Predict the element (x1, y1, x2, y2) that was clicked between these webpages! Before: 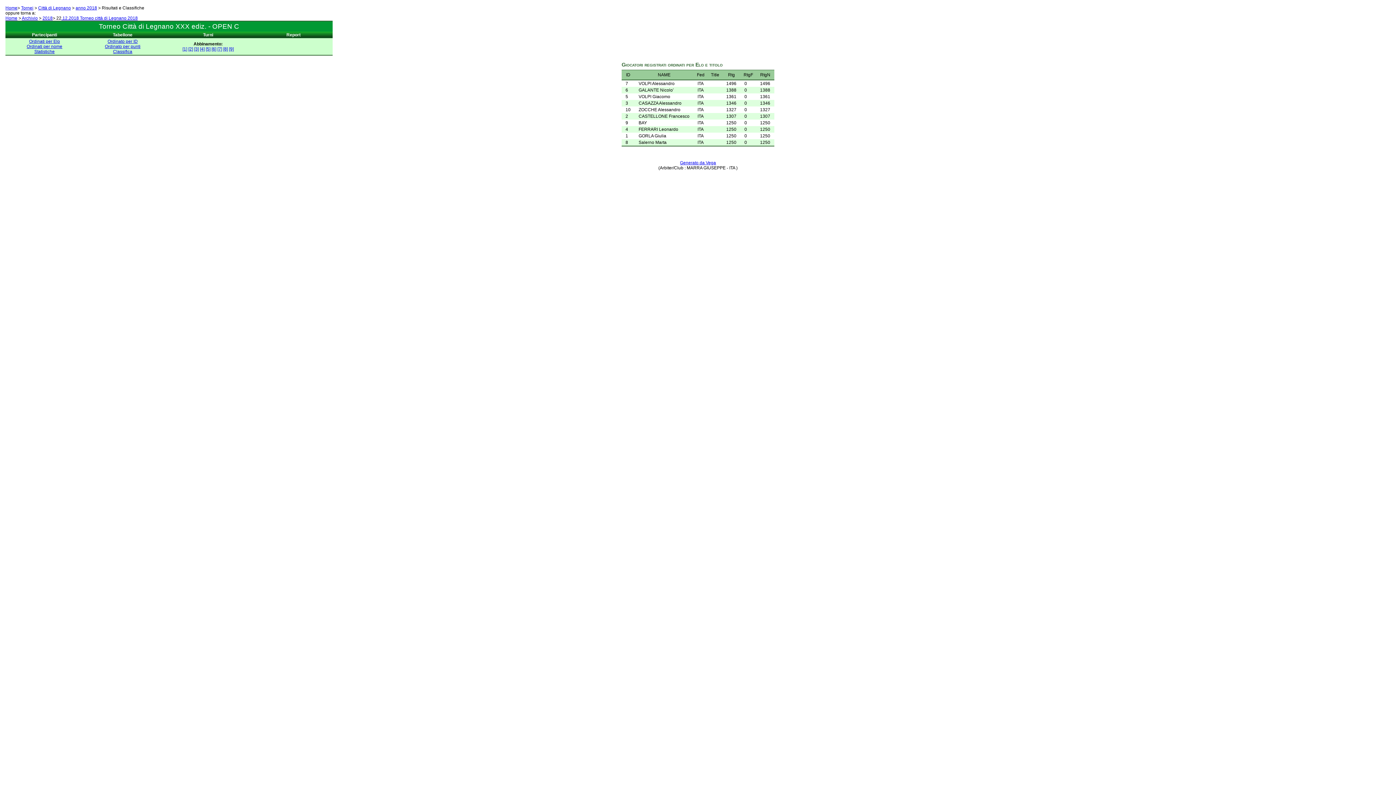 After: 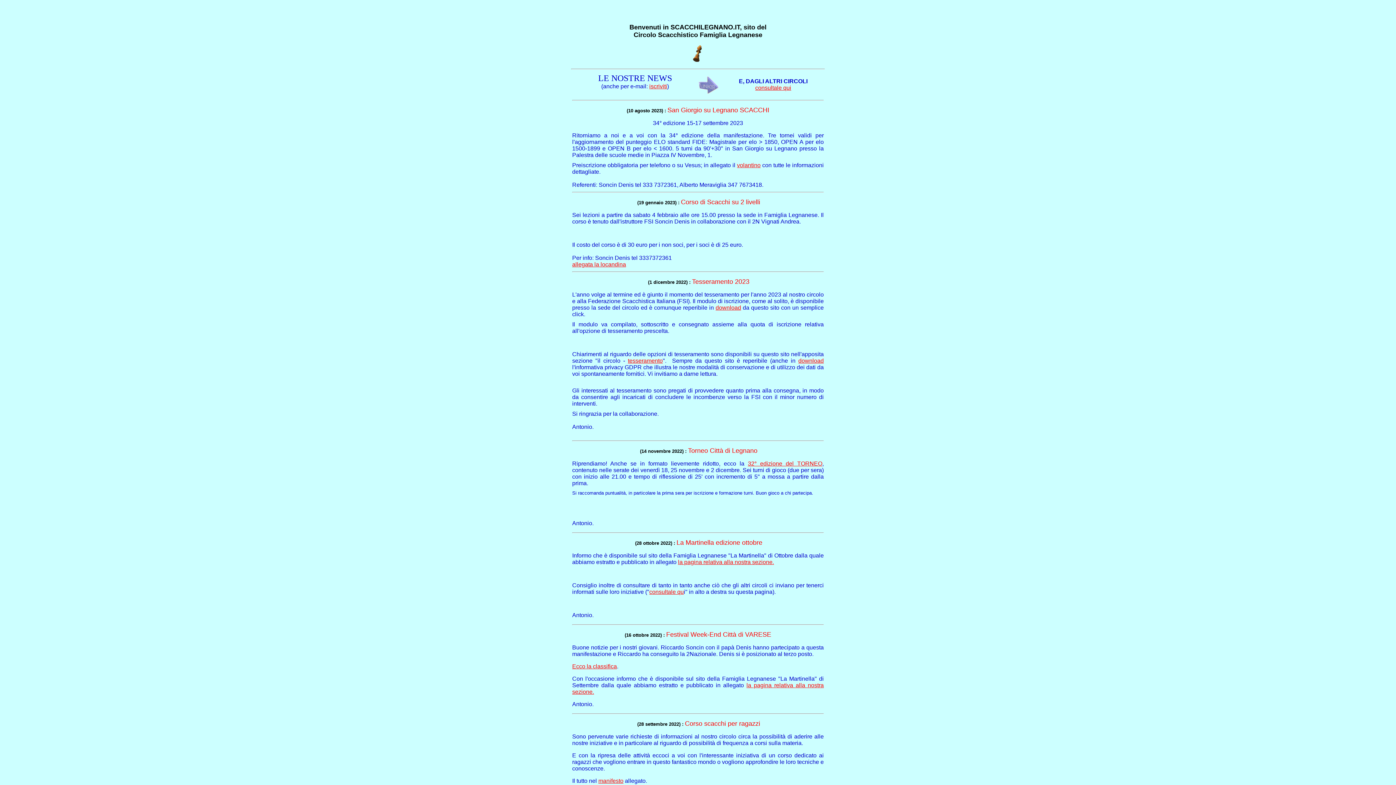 Action: label: Home bbox: (5, 15, 17, 20)